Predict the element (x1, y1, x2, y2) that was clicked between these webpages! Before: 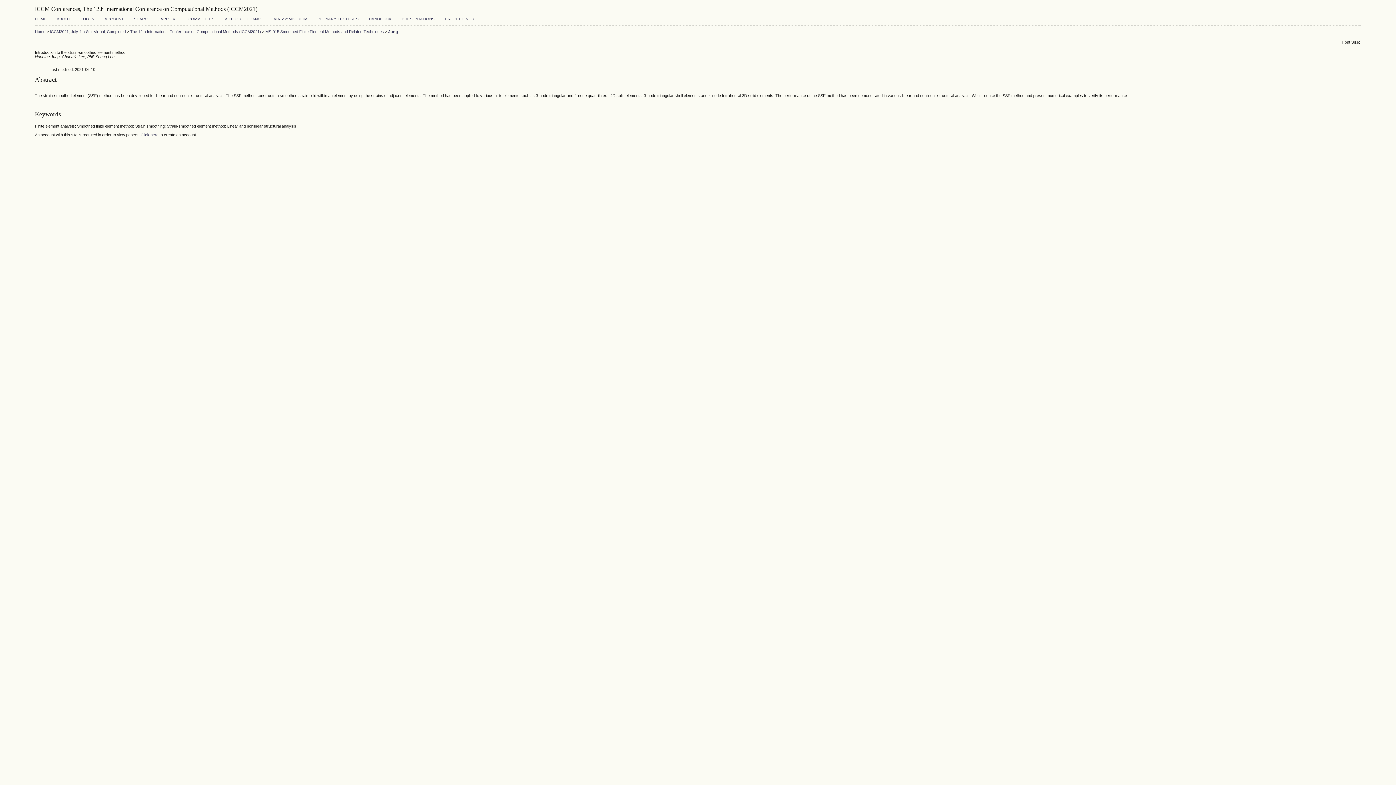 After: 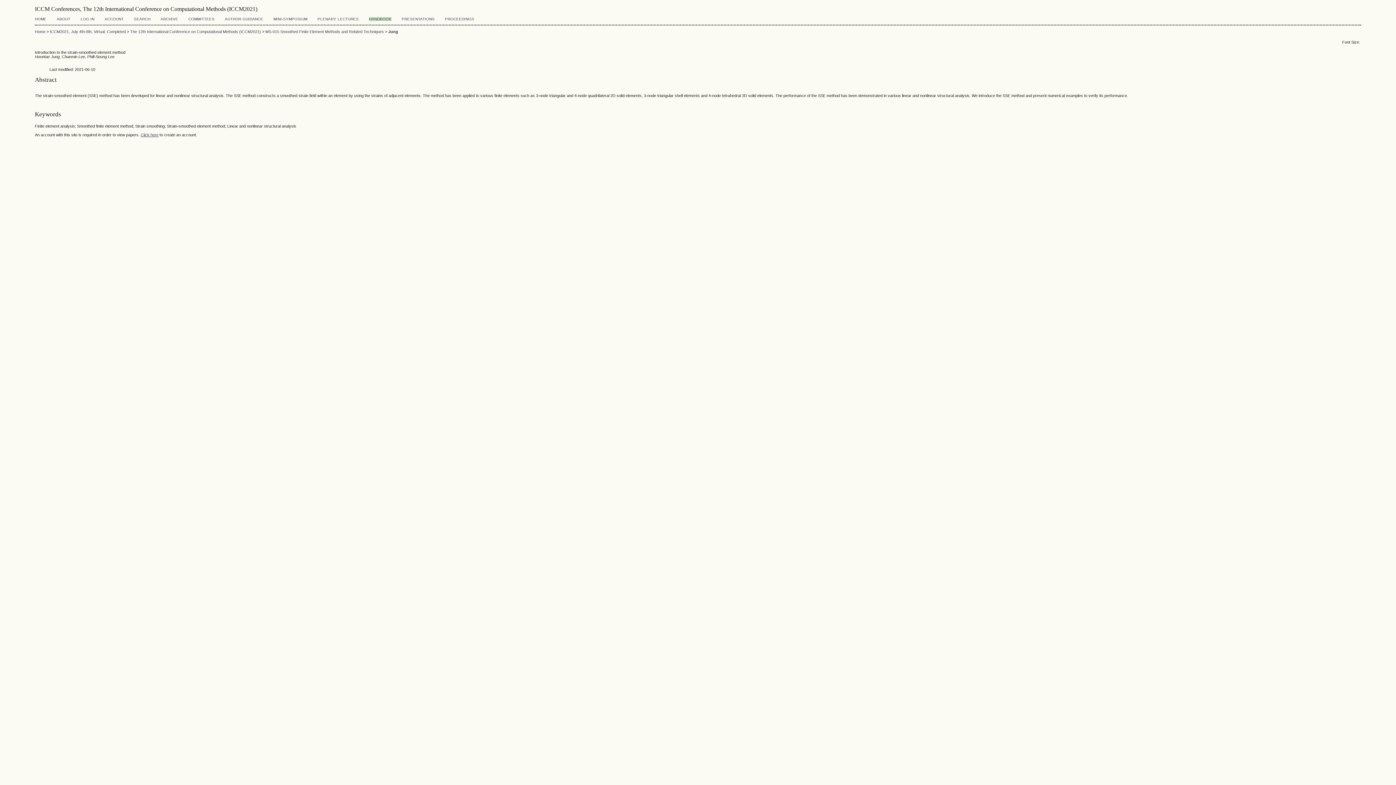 Action: label: HANDBOOK bbox: (369, 17, 391, 21)